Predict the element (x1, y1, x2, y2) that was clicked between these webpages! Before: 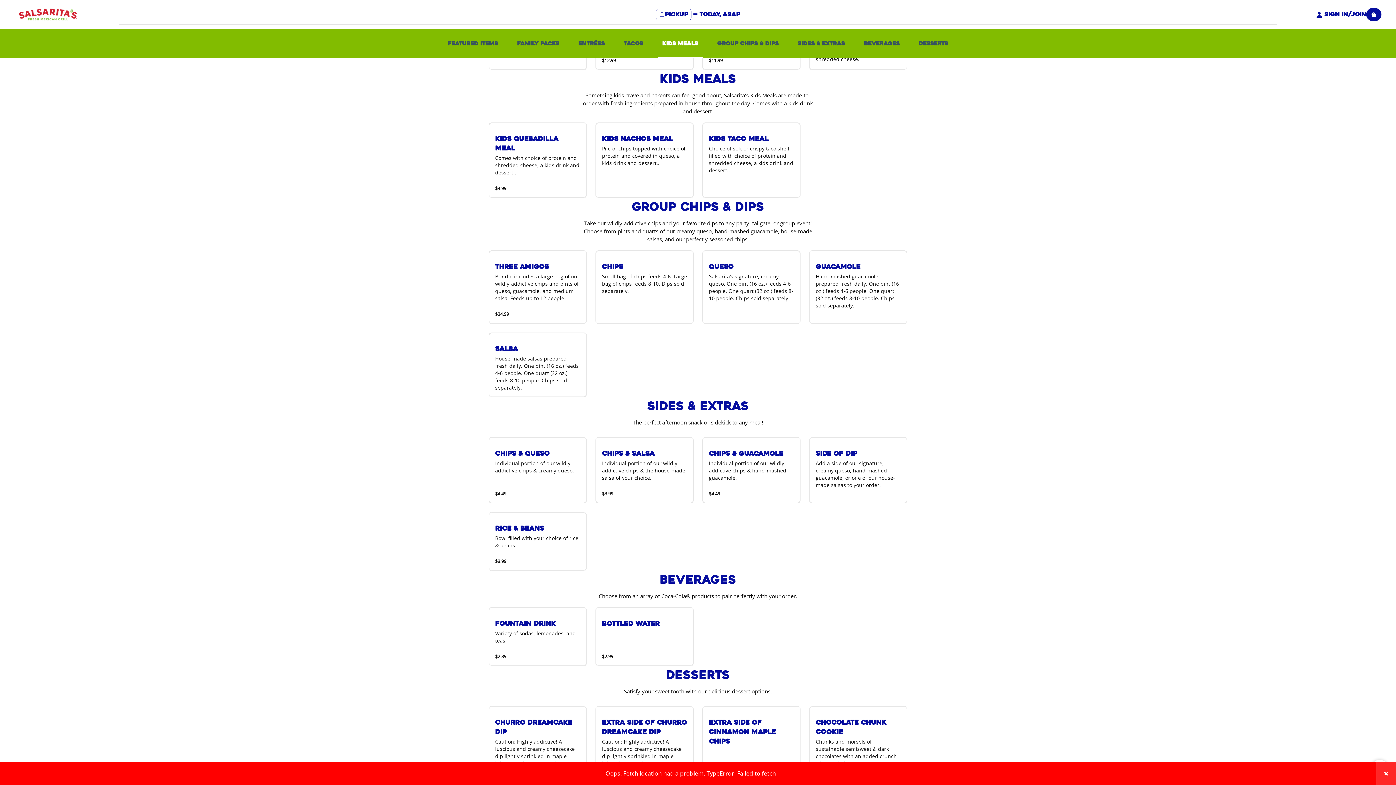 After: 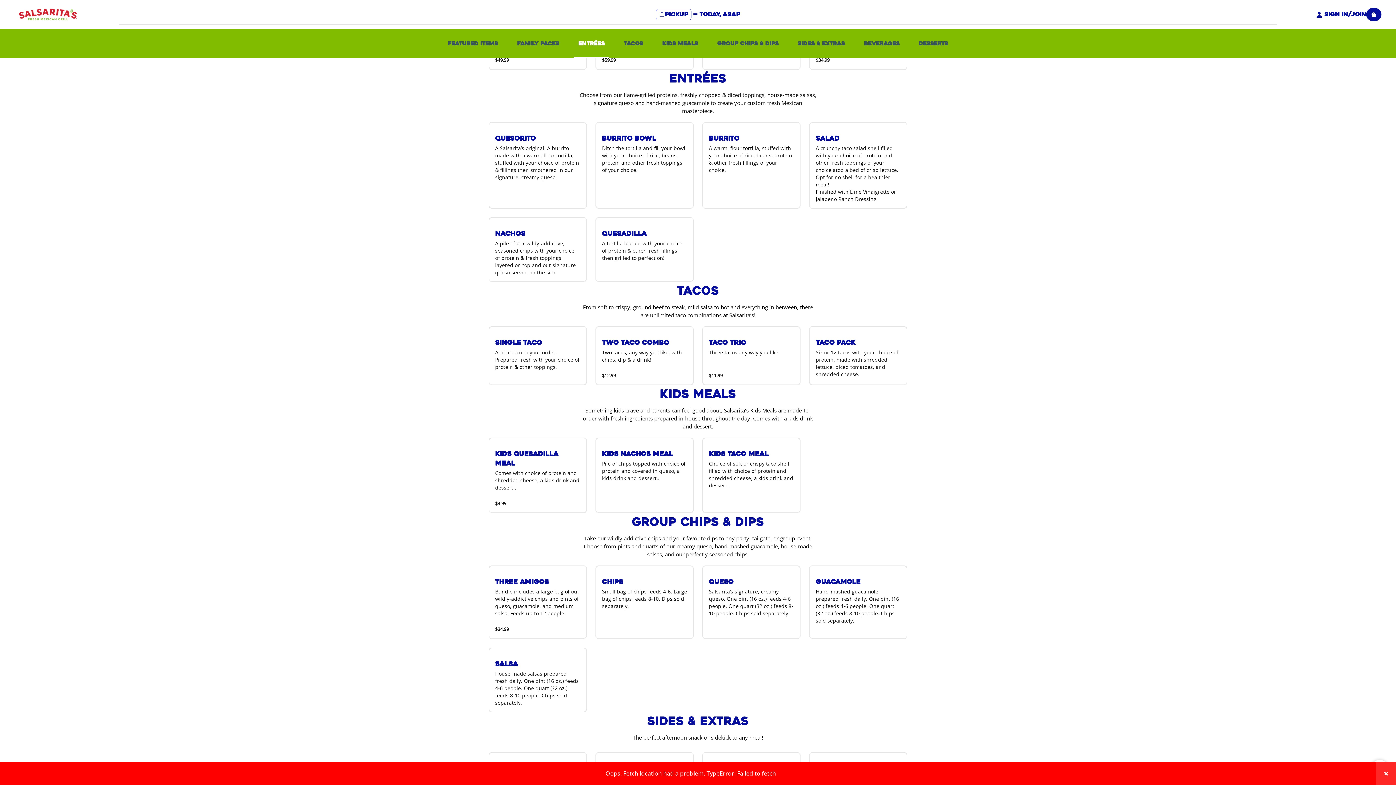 Action: bbox: (574, 29, 609, 58) label: Entrées